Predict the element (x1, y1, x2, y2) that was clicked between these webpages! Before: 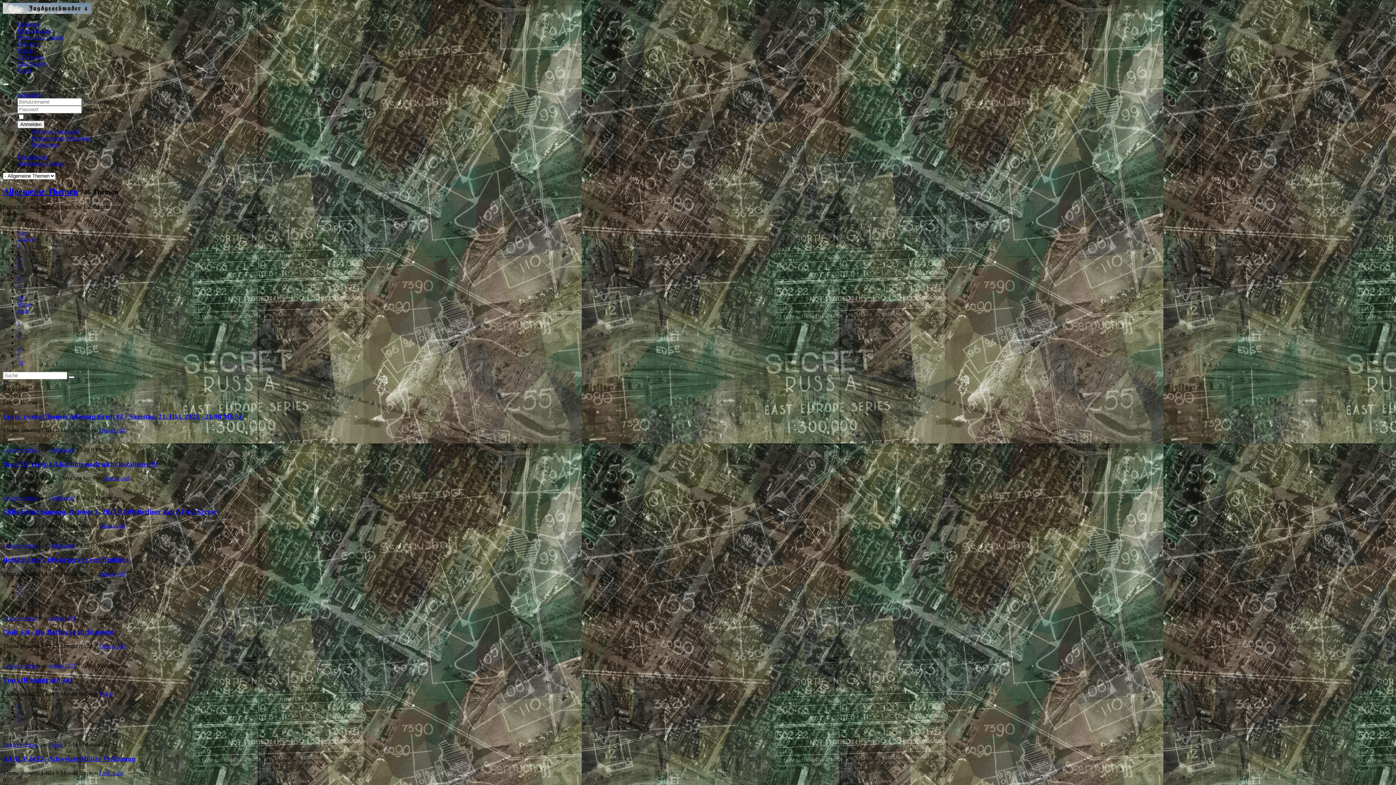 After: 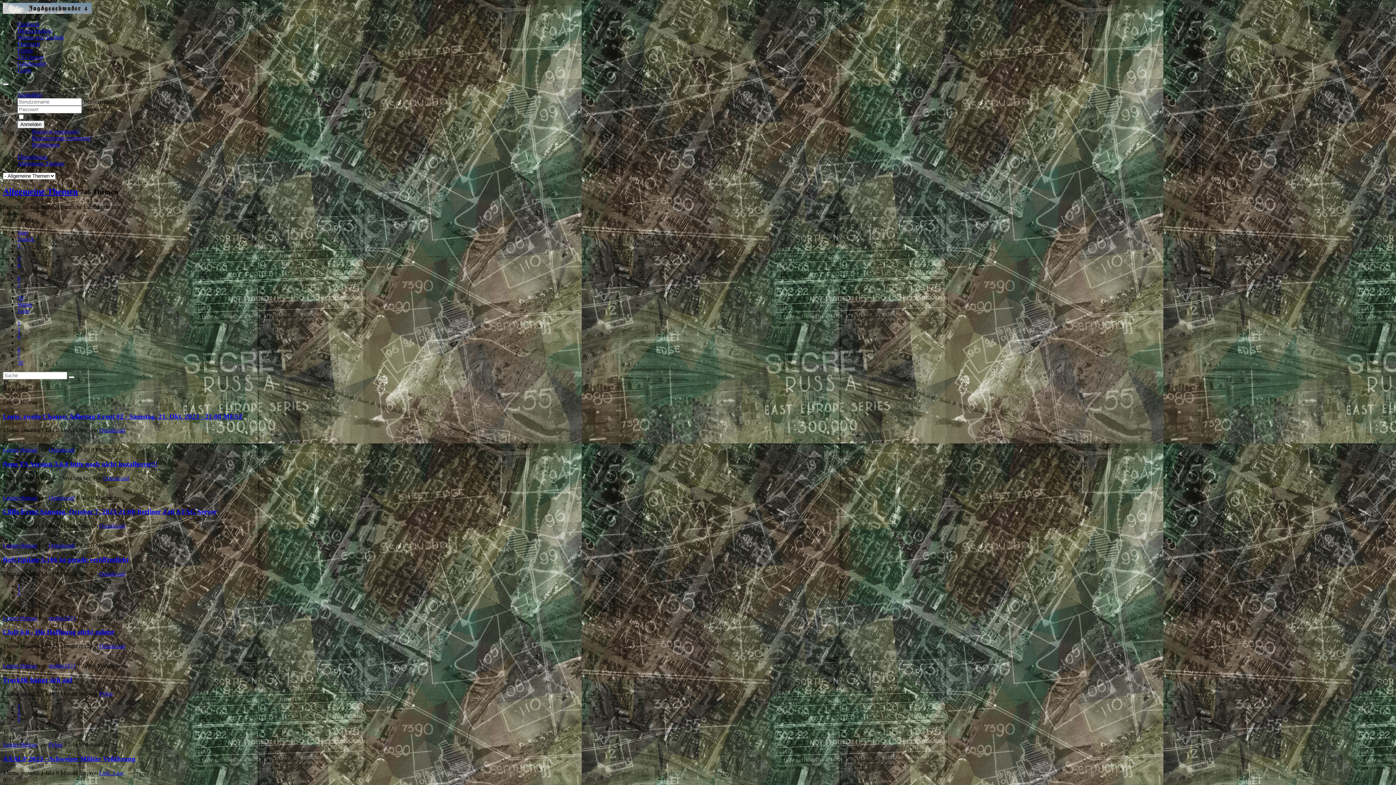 Action: label: Anmelden bbox: (17, 120, 44, 128)